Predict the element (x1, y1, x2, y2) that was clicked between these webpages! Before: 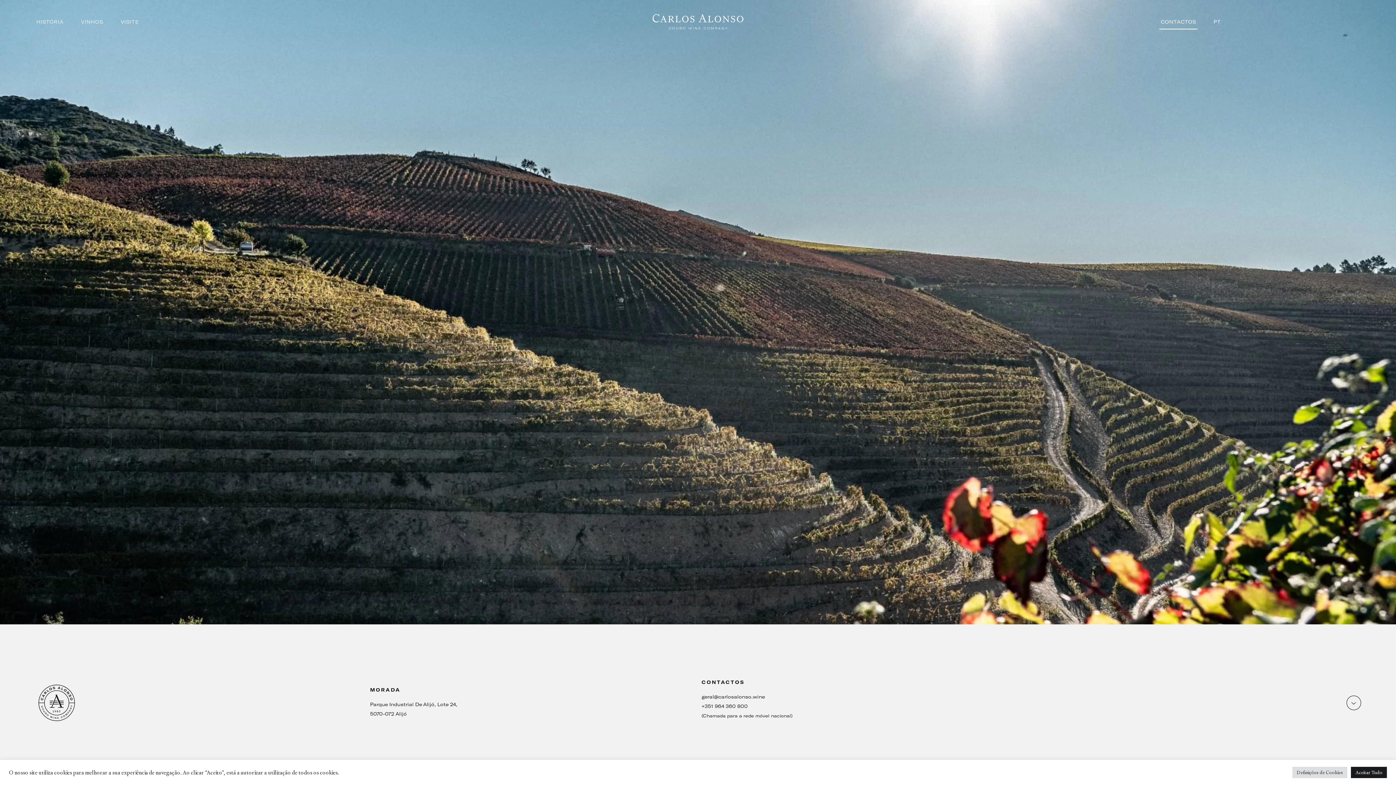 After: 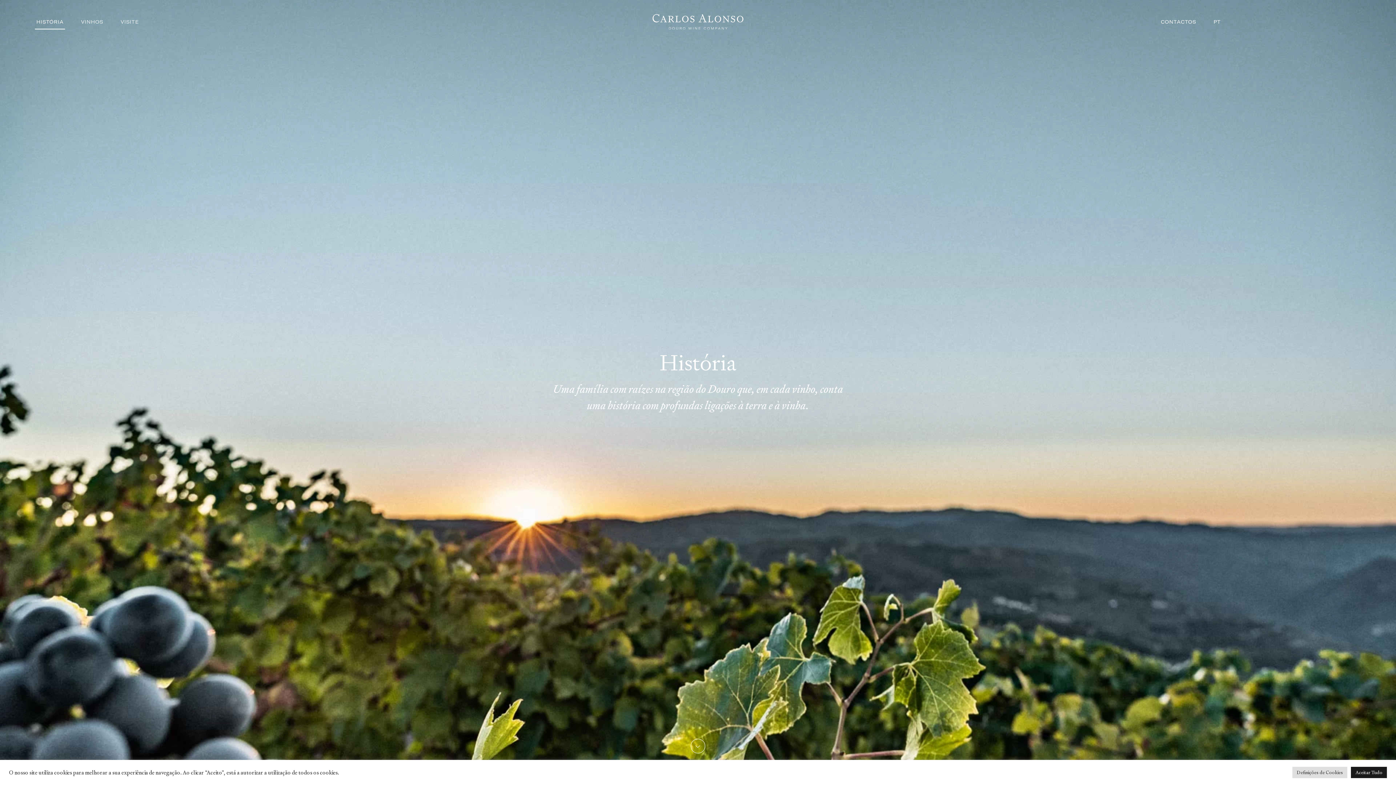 Action: bbox: (34, 14, 65, 29) label: HISTÓRIA